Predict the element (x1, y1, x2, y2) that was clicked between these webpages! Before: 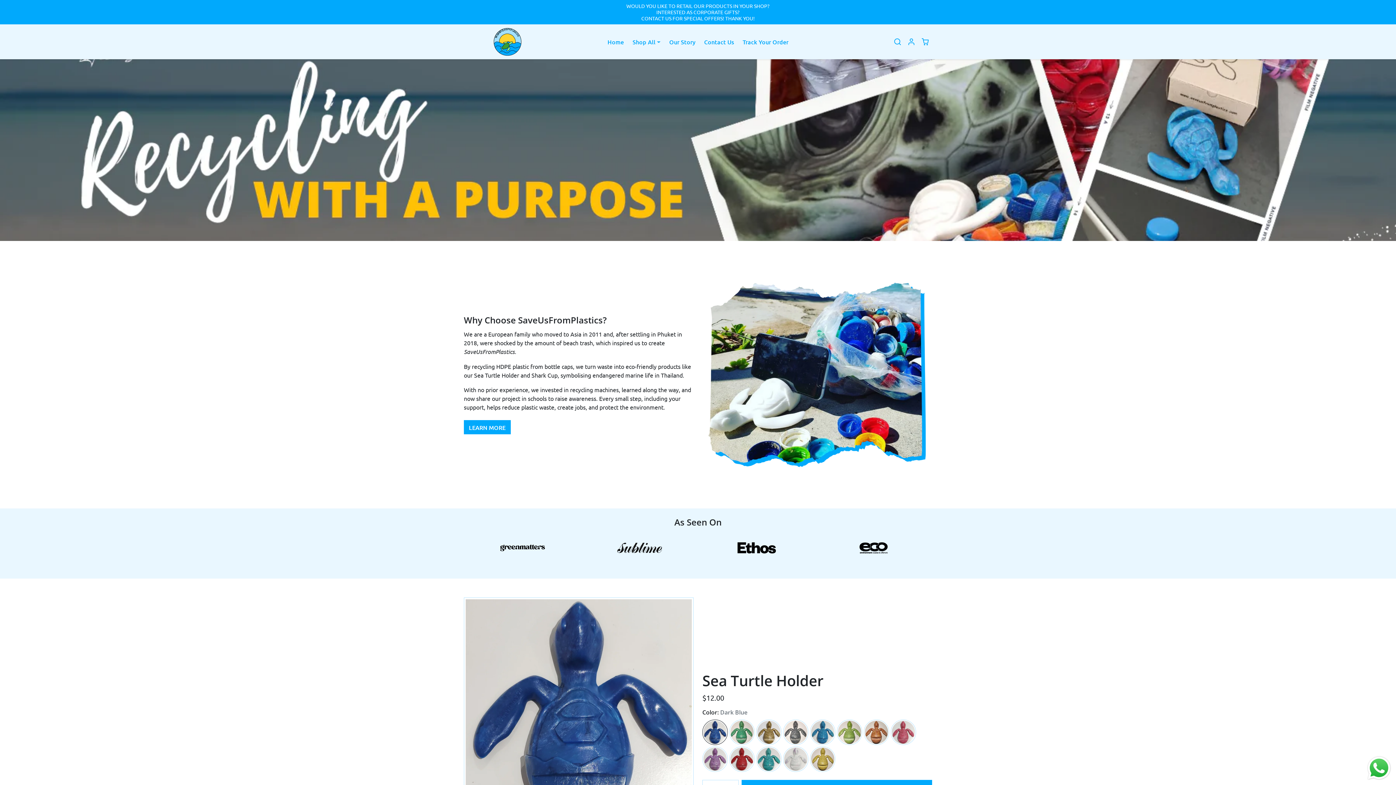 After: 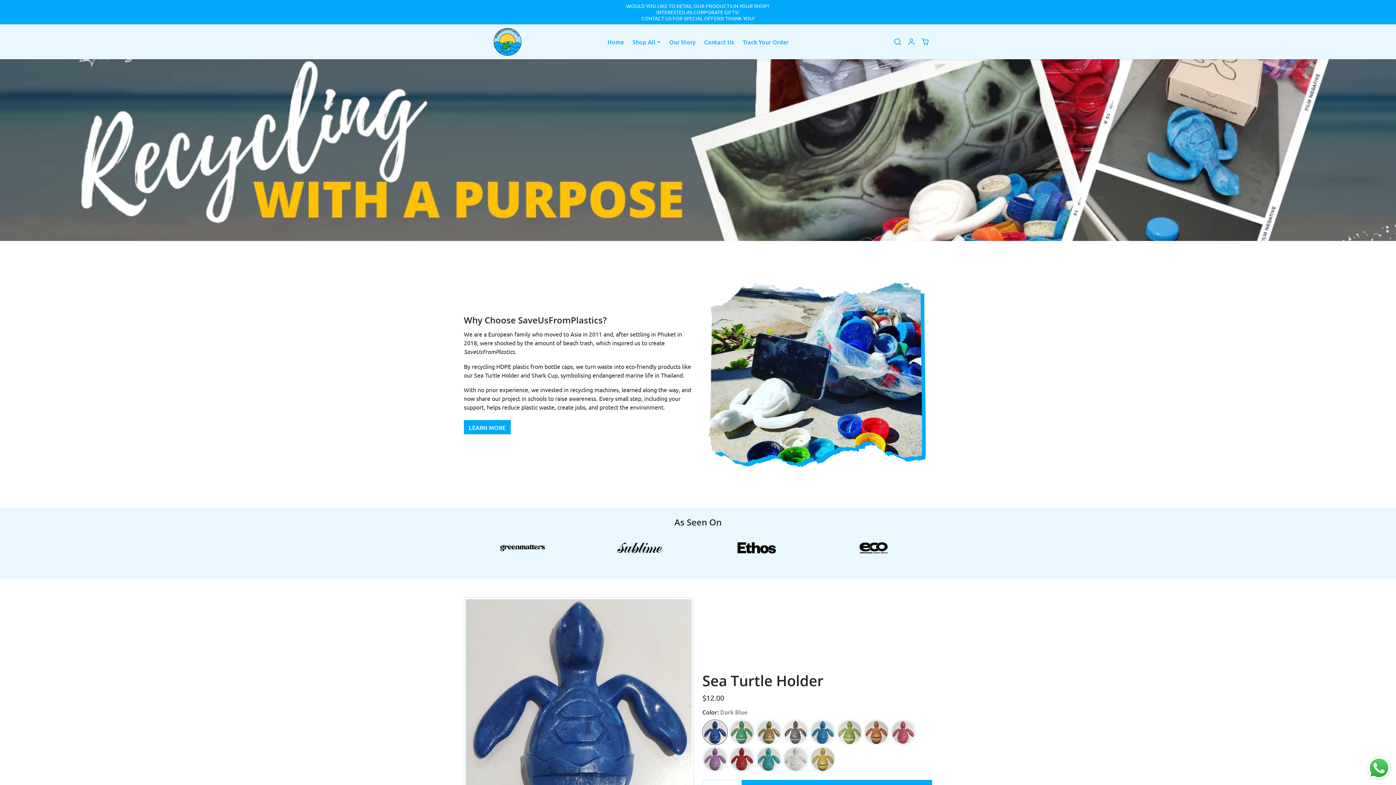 Action: label: Home bbox: (603, 36, 628, 47)